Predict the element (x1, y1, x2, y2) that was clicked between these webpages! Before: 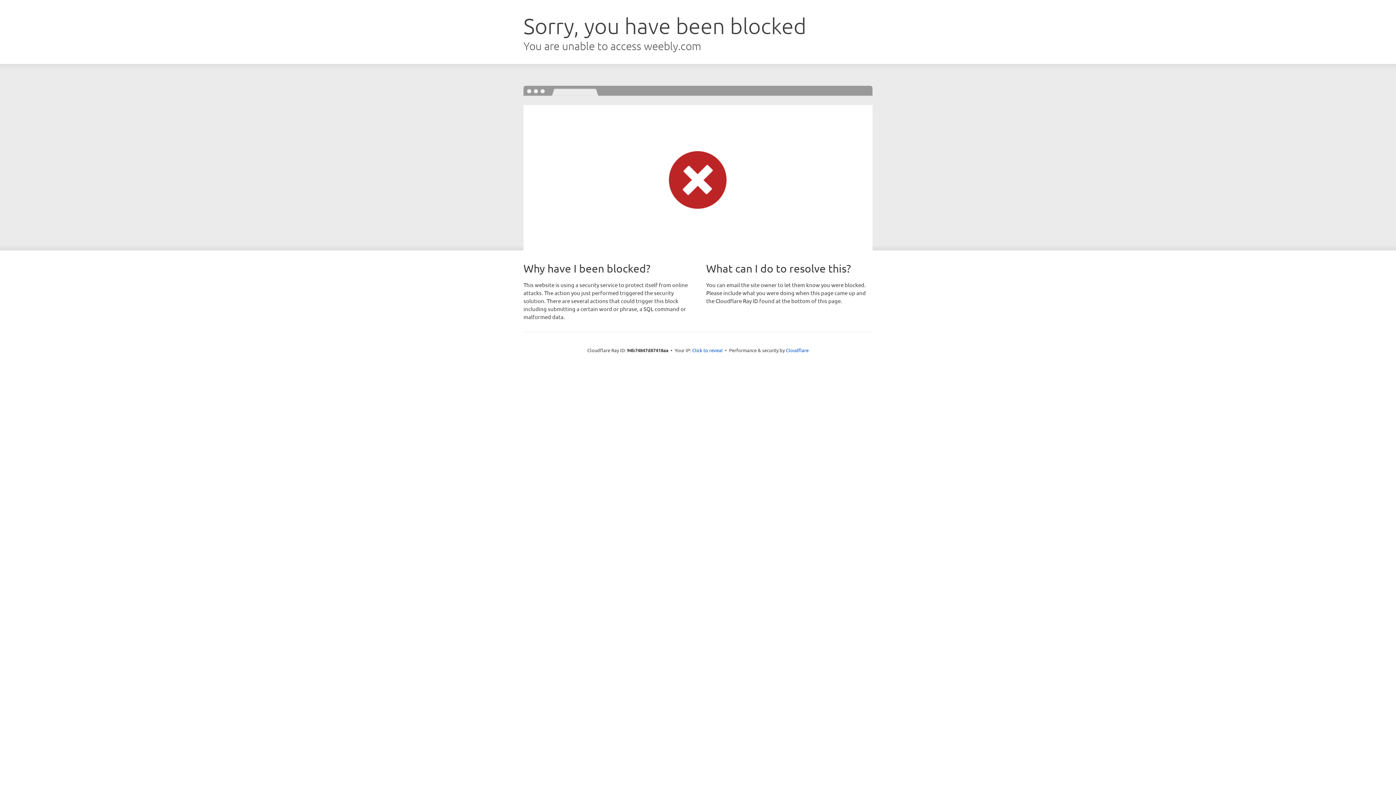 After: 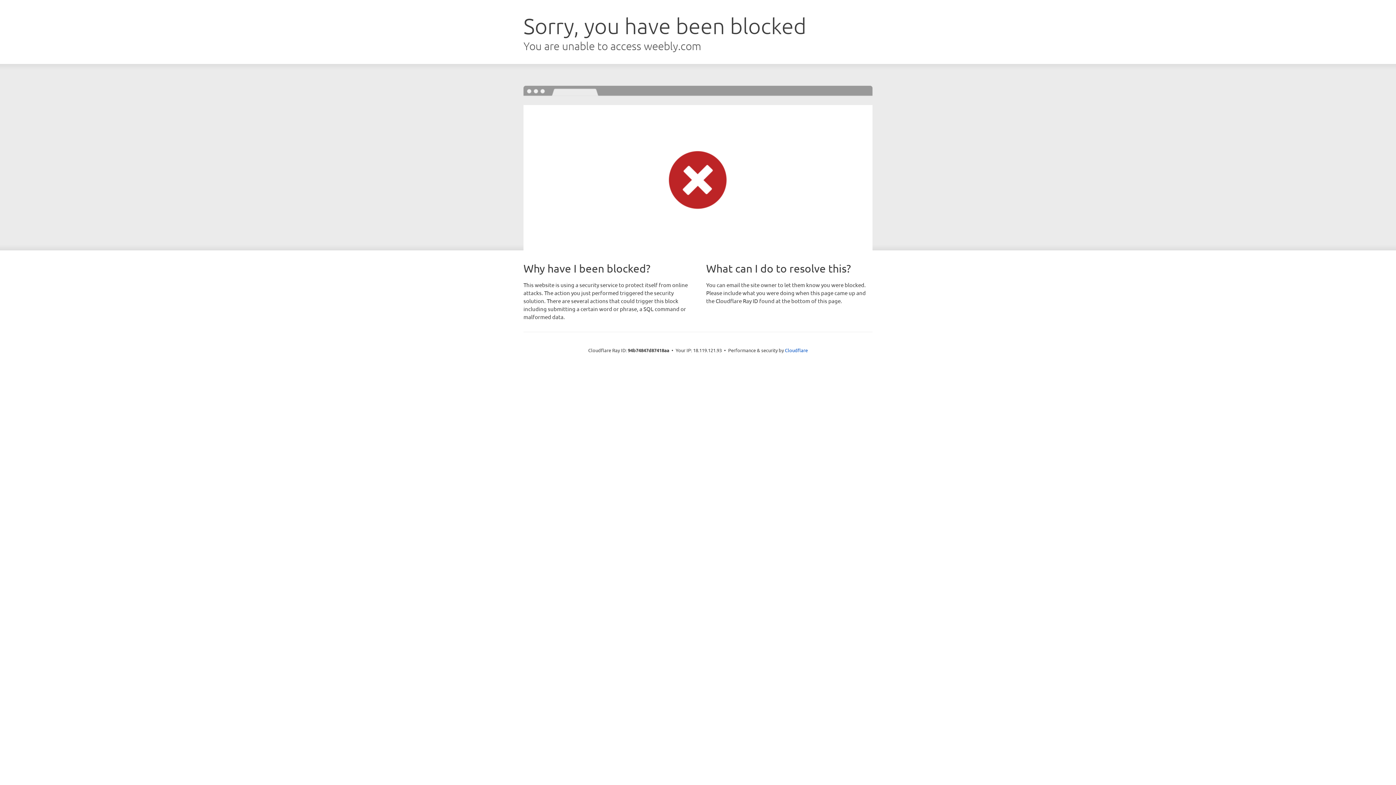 Action: bbox: (692, 346, 722, 353) label: Click to reveal